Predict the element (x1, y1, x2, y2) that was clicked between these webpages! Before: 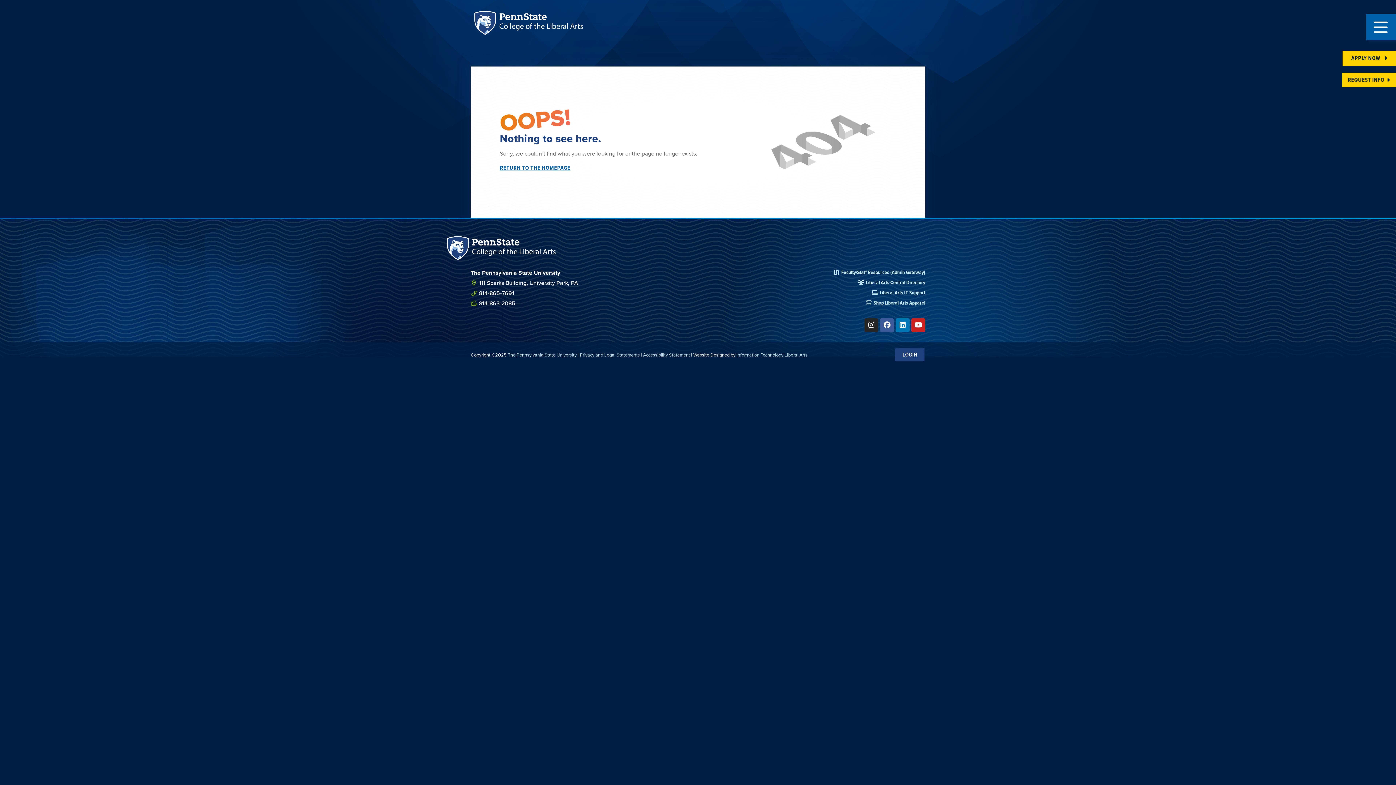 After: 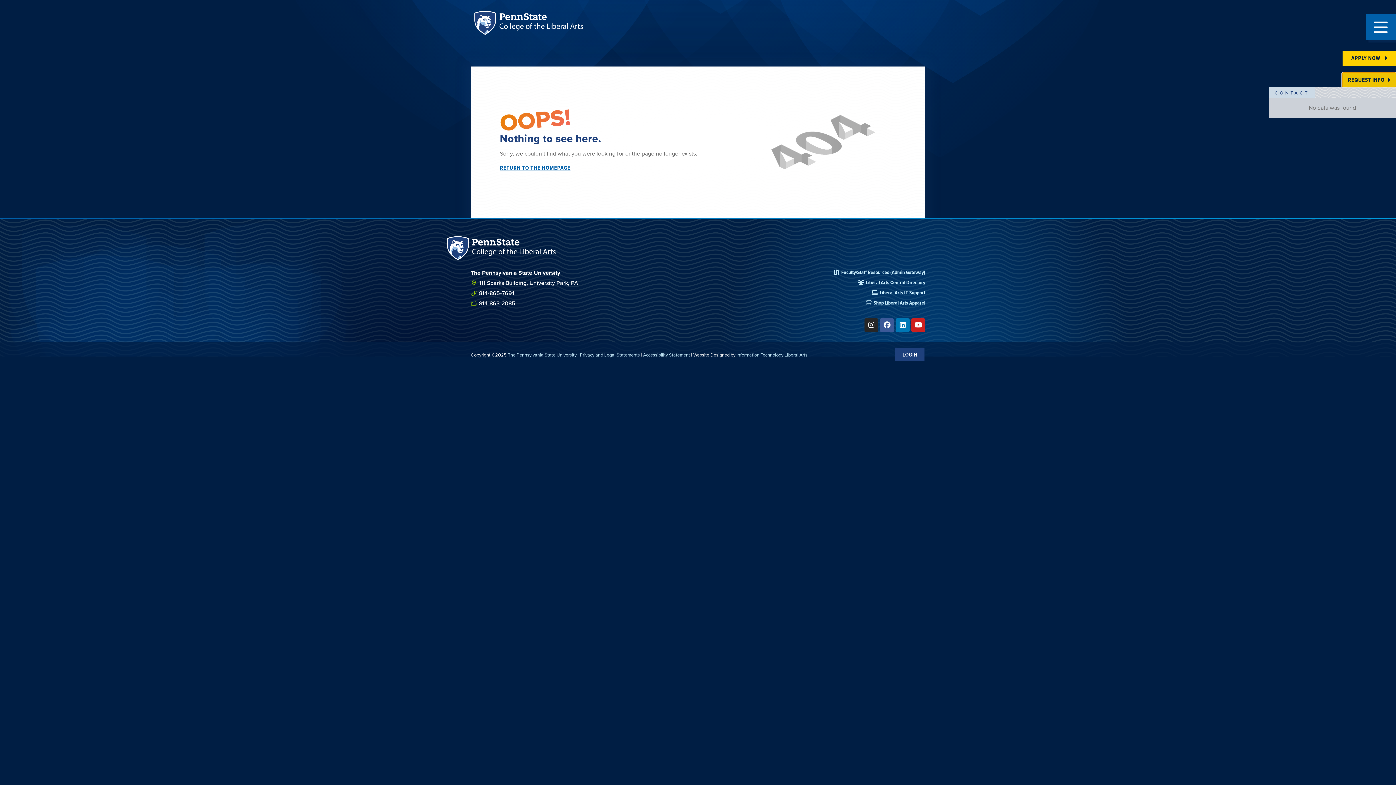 Action: label: REQUEST INFO bbox: (1342, 72, 1396, 87)